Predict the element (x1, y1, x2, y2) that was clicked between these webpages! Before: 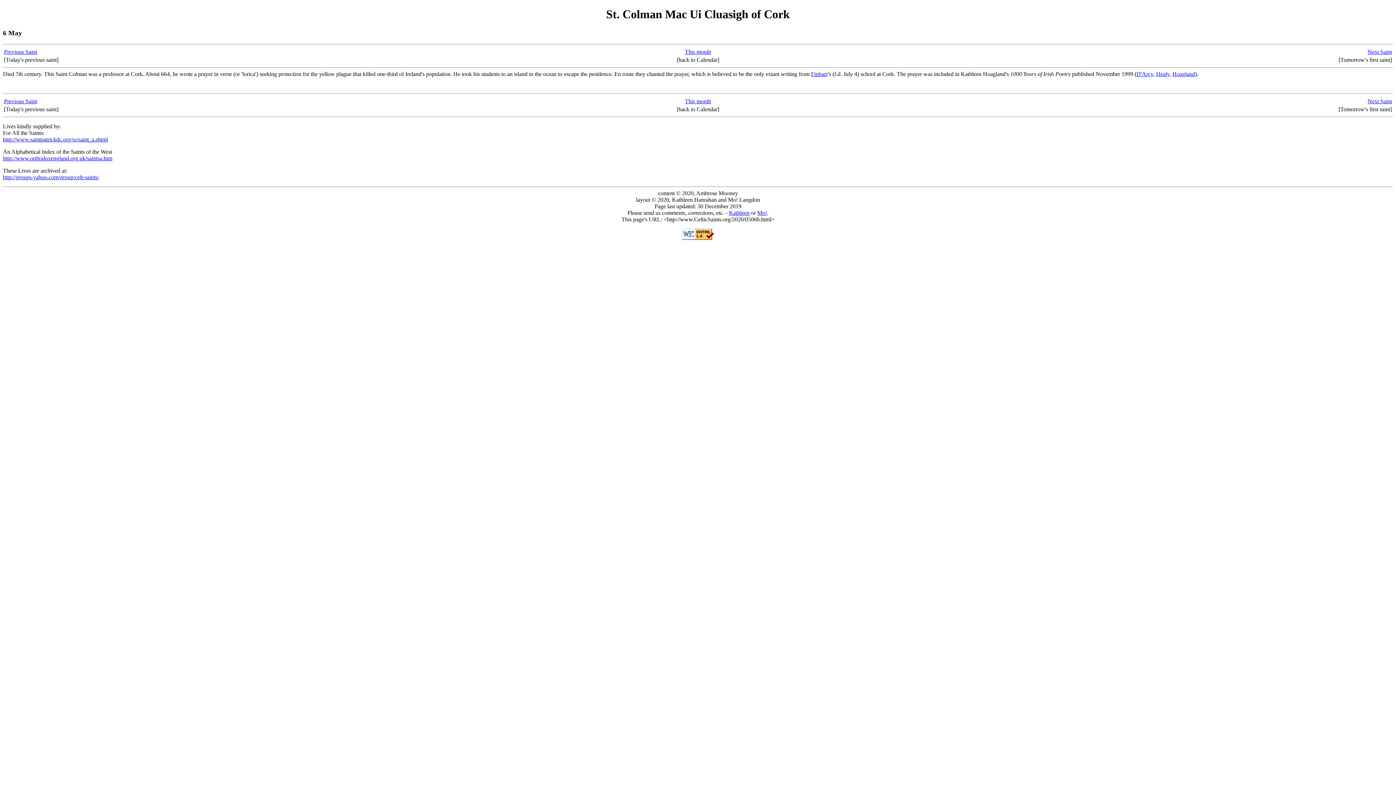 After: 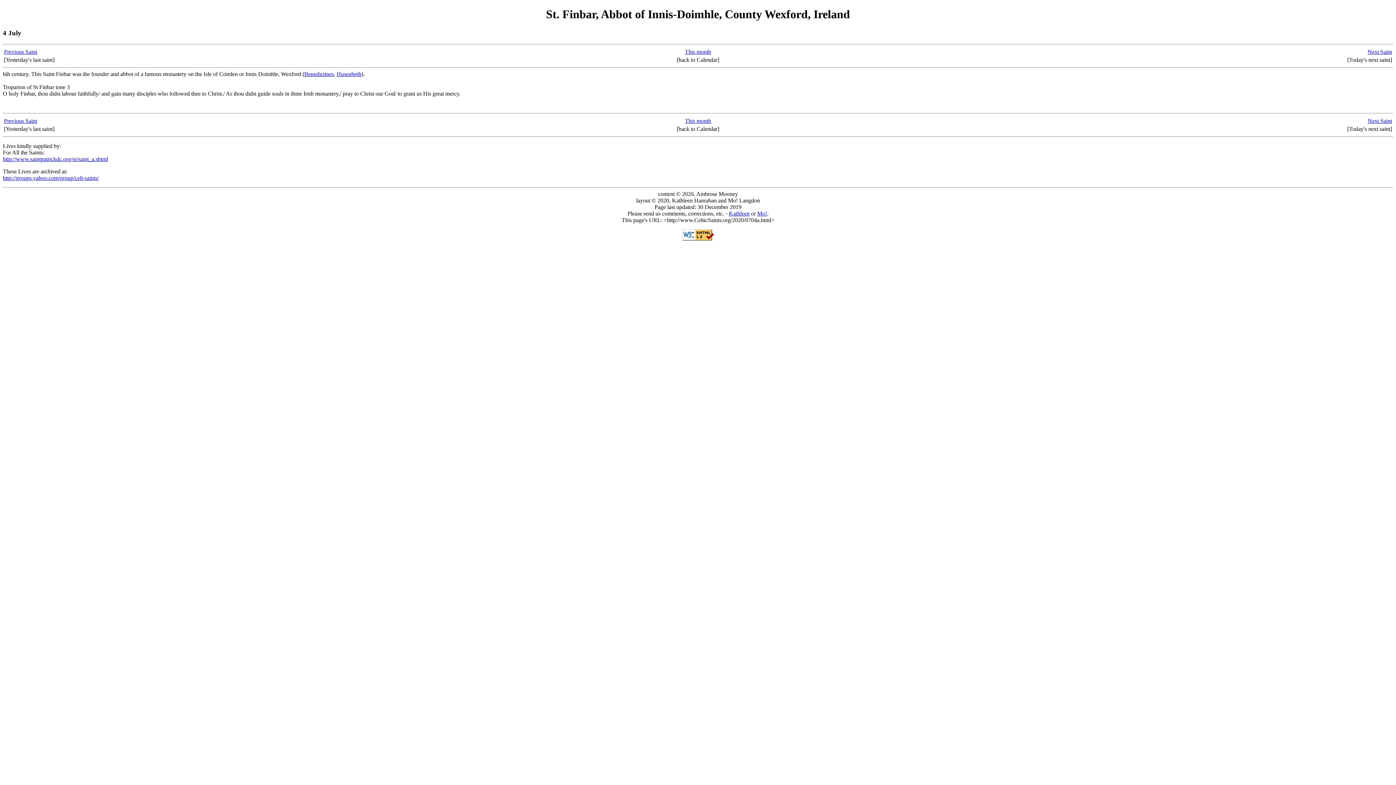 Action: bbox: (811, 70, 828, 76) label: Finbarr